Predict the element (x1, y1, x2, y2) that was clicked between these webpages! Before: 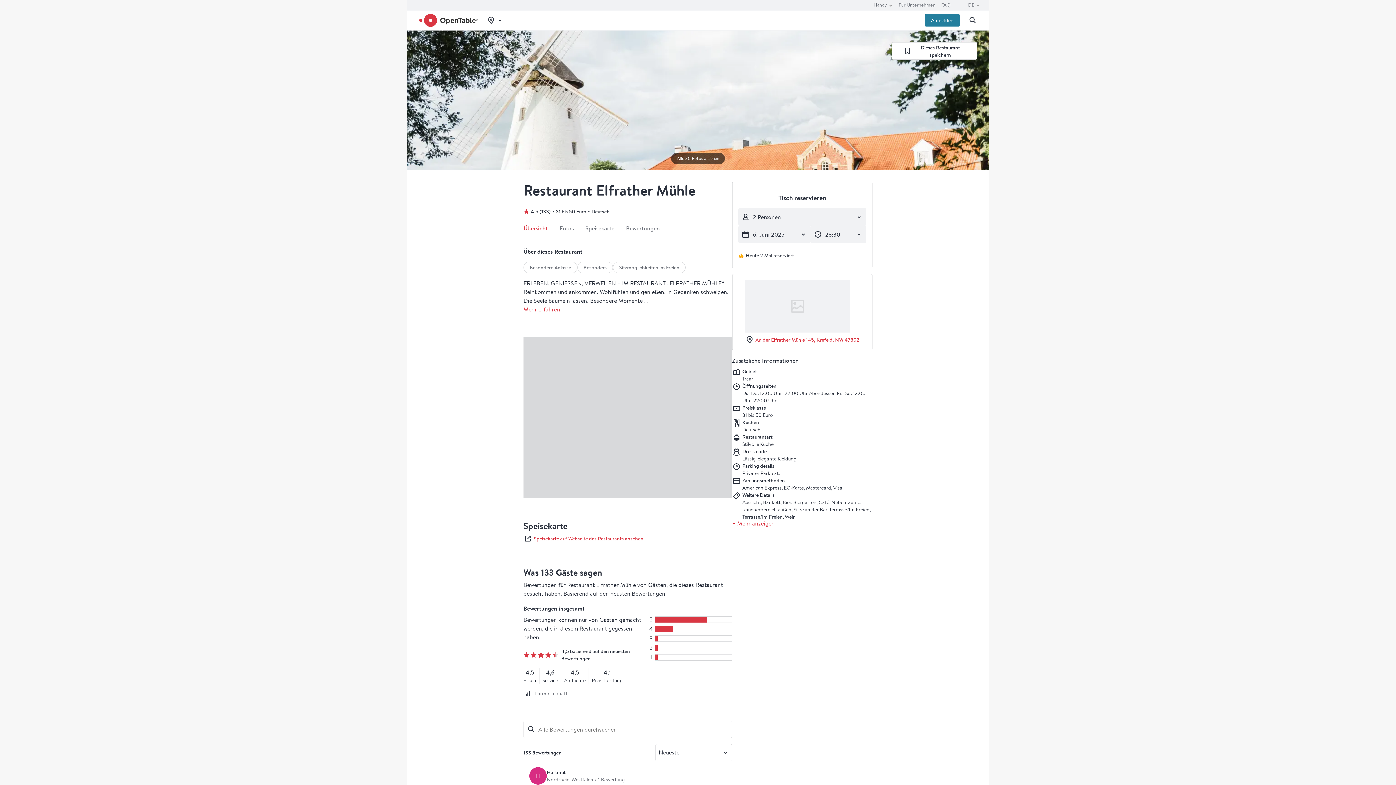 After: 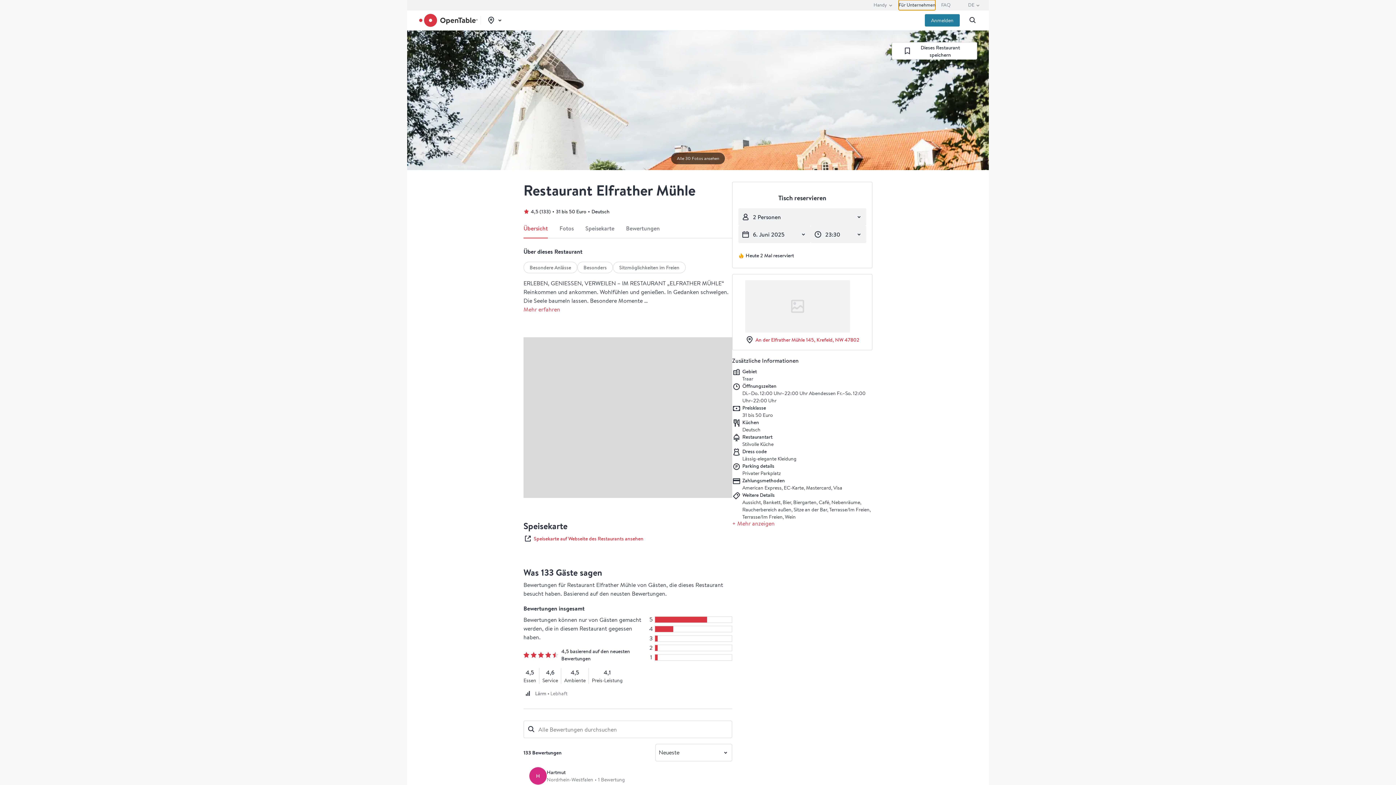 Action: label: Für Unternehmen bbox: (898, 0, 935, 10)